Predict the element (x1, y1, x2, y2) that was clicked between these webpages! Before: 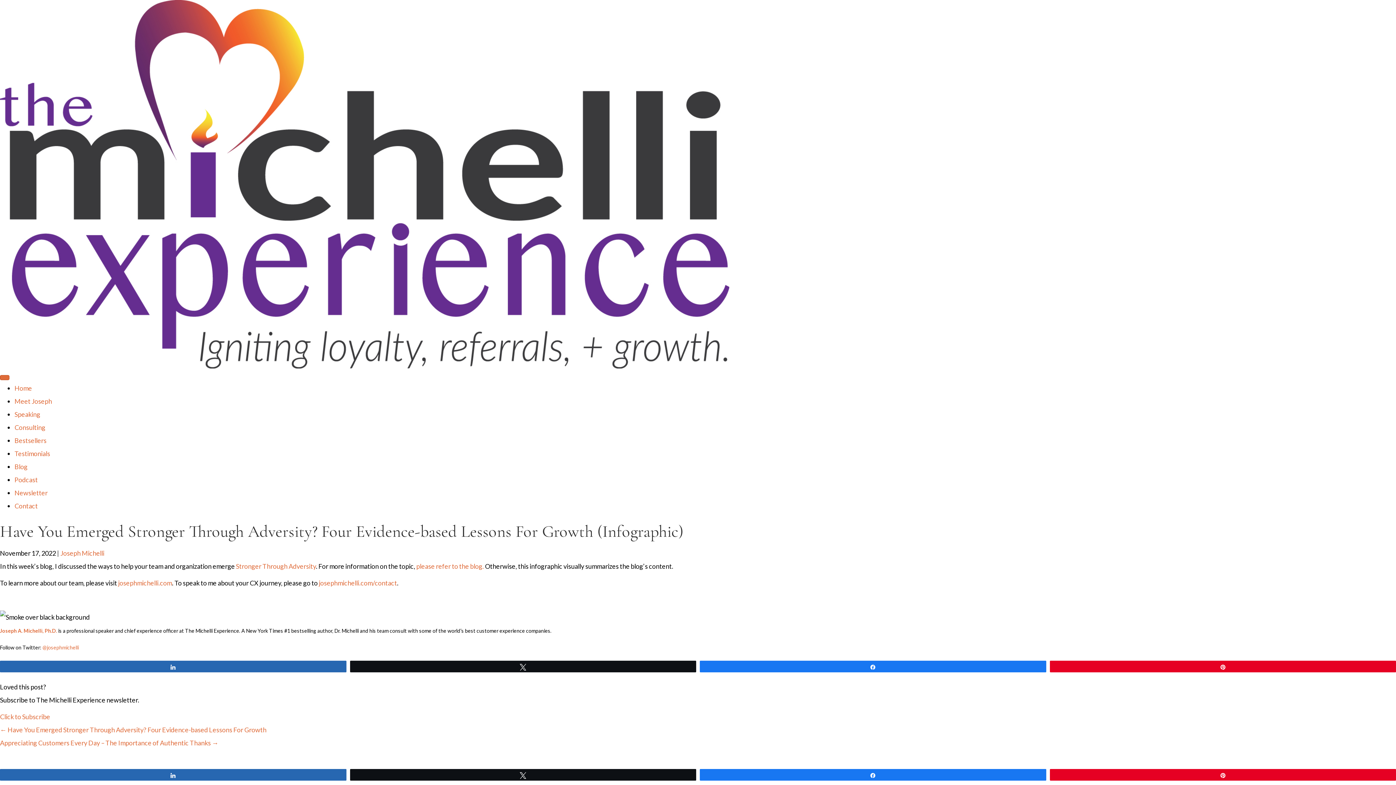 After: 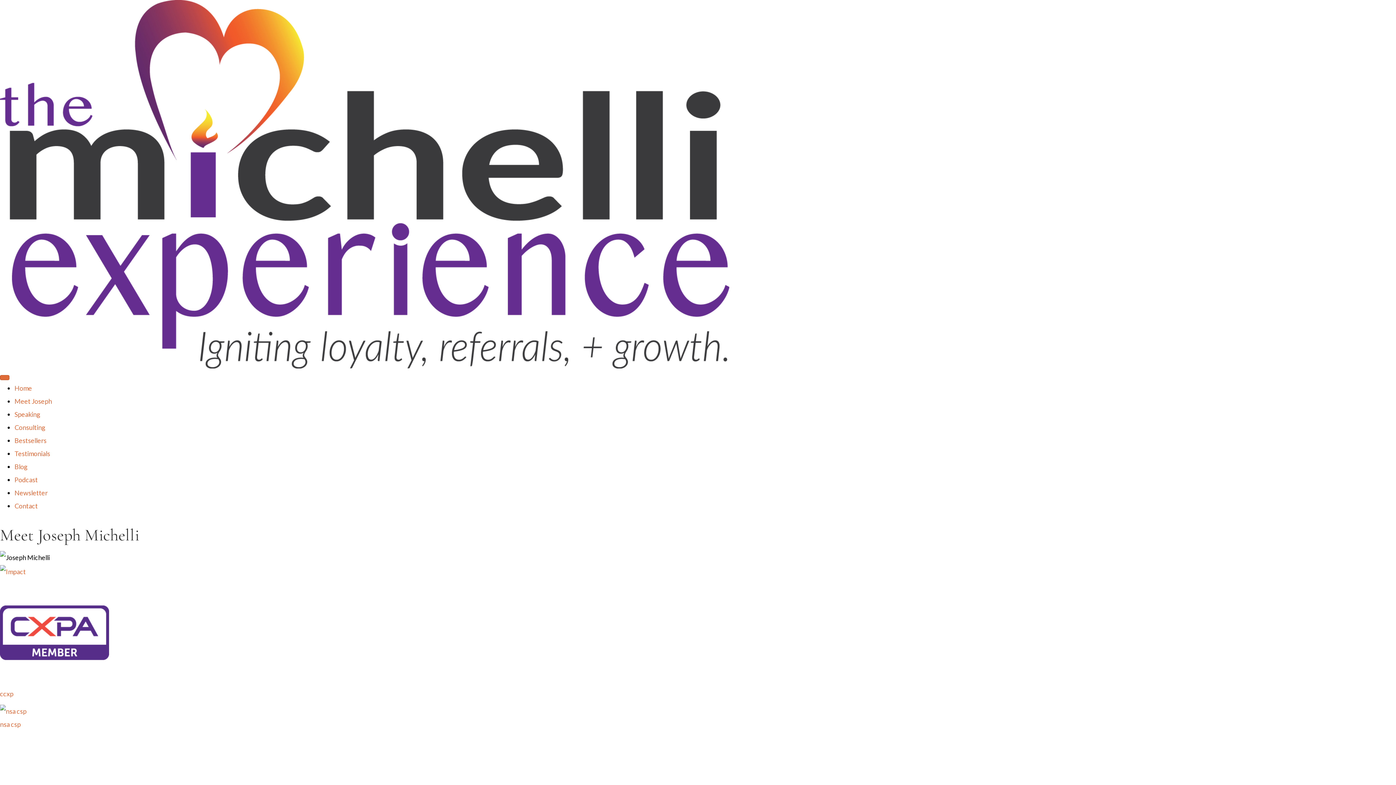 Action: label: Meet Joseph bbox: (14, 397, 52, 405)